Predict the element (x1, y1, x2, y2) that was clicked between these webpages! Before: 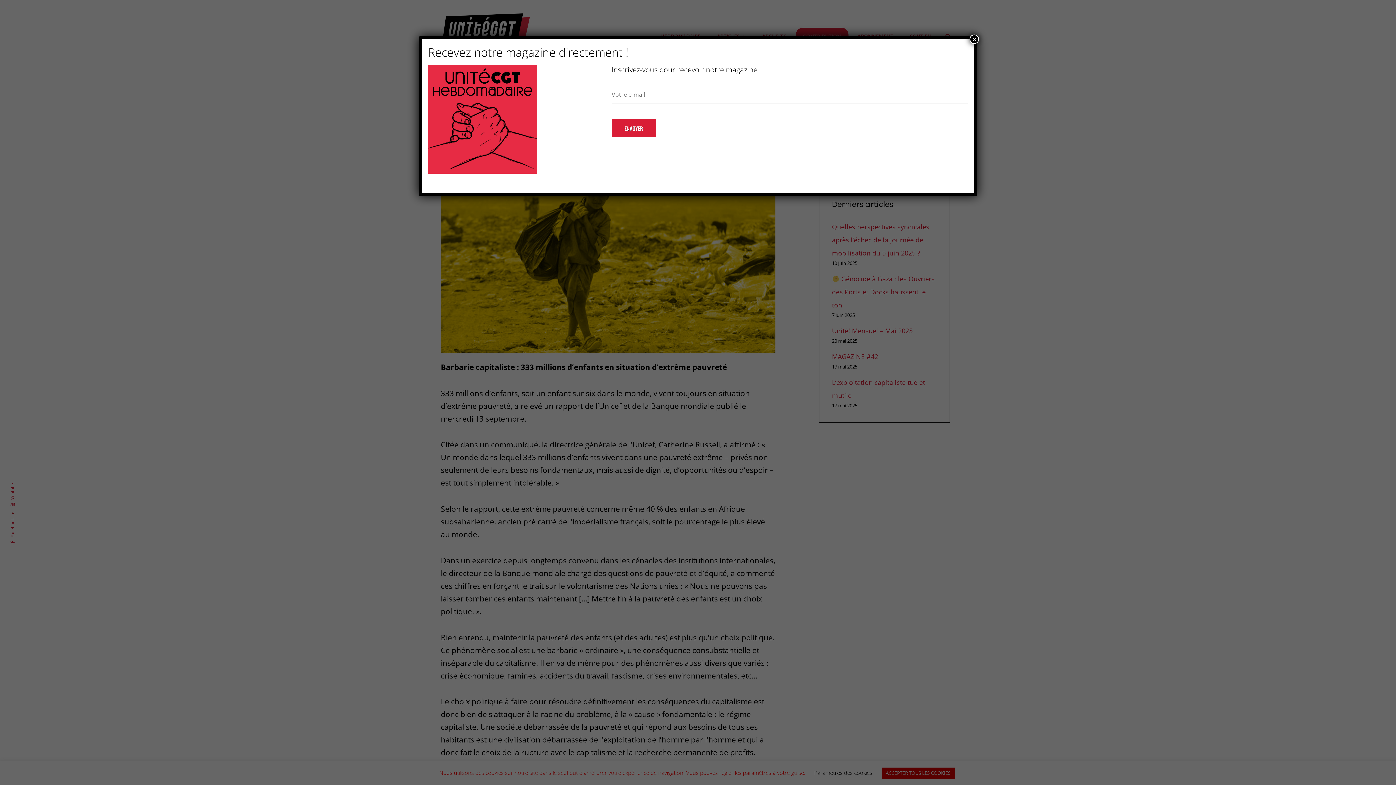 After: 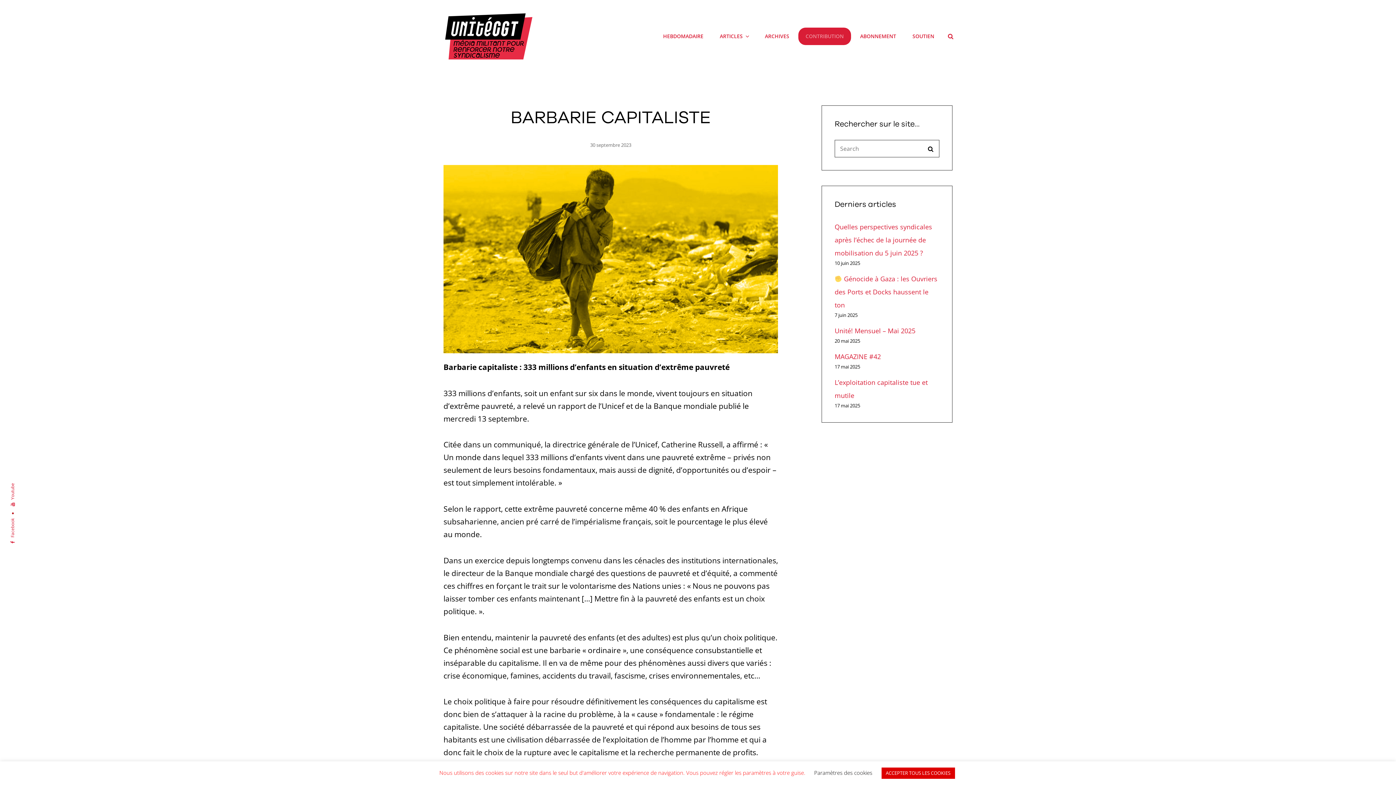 Action: bbox: (969, 34, 979, 44) label: Fermer